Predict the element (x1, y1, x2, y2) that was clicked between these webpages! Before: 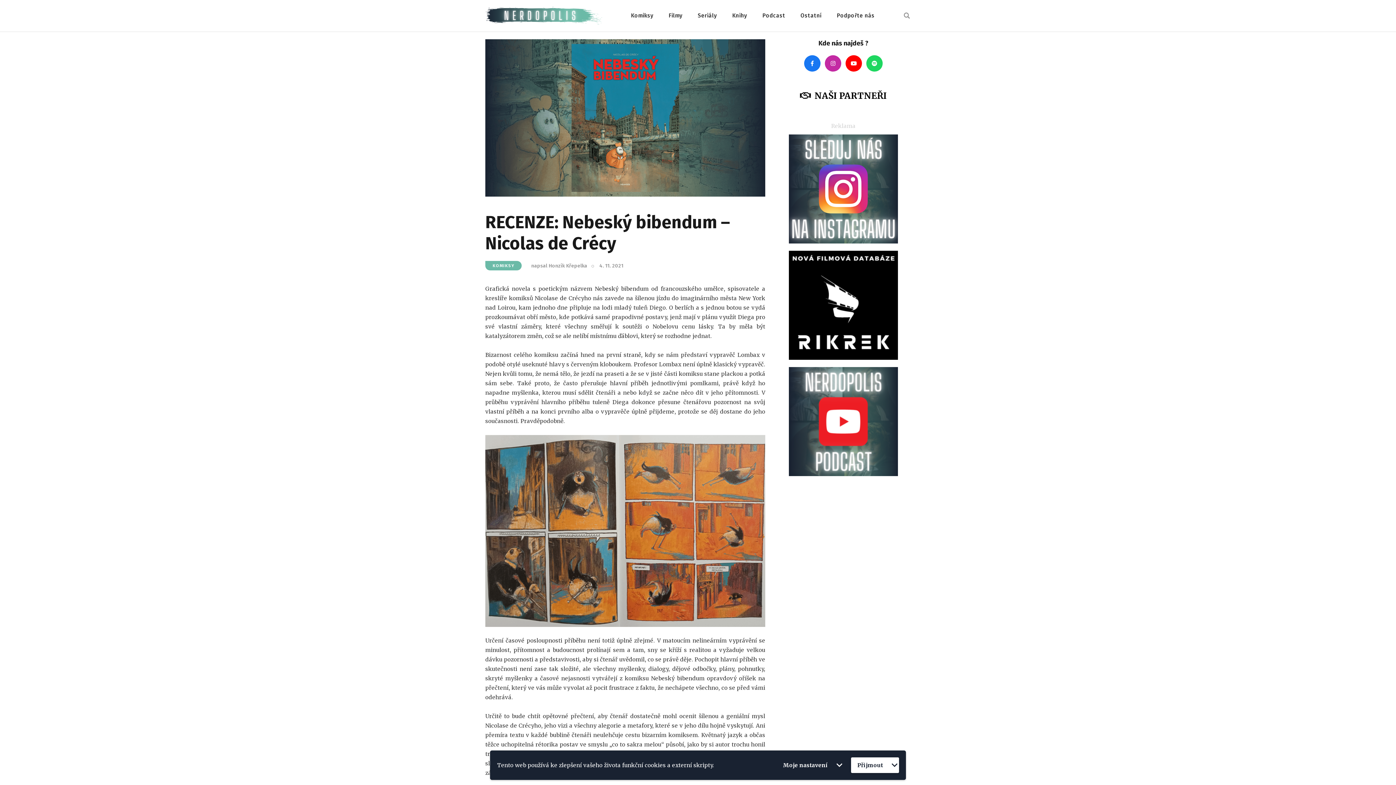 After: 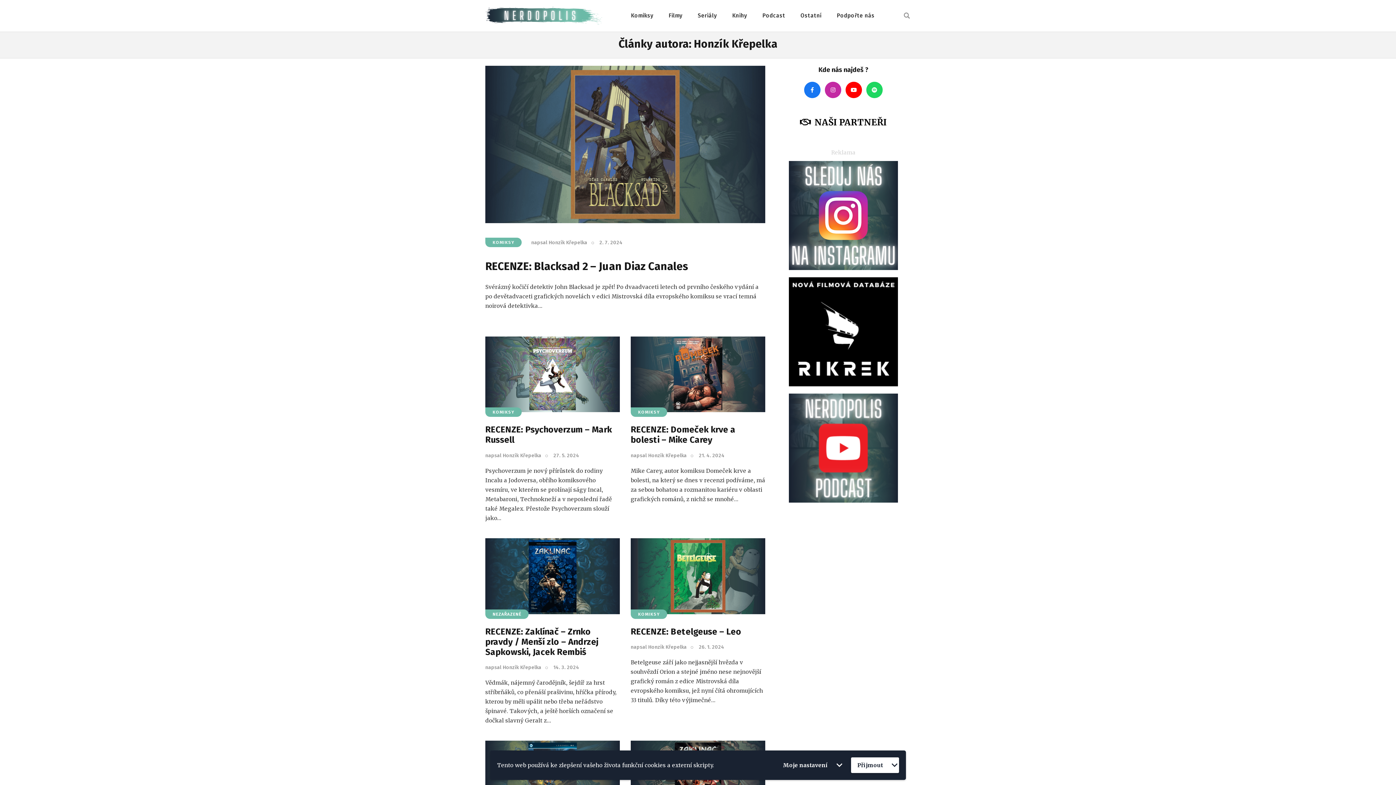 Action: bbox: (531, 263, 598, 269) label: napsal Honzík Křepelka